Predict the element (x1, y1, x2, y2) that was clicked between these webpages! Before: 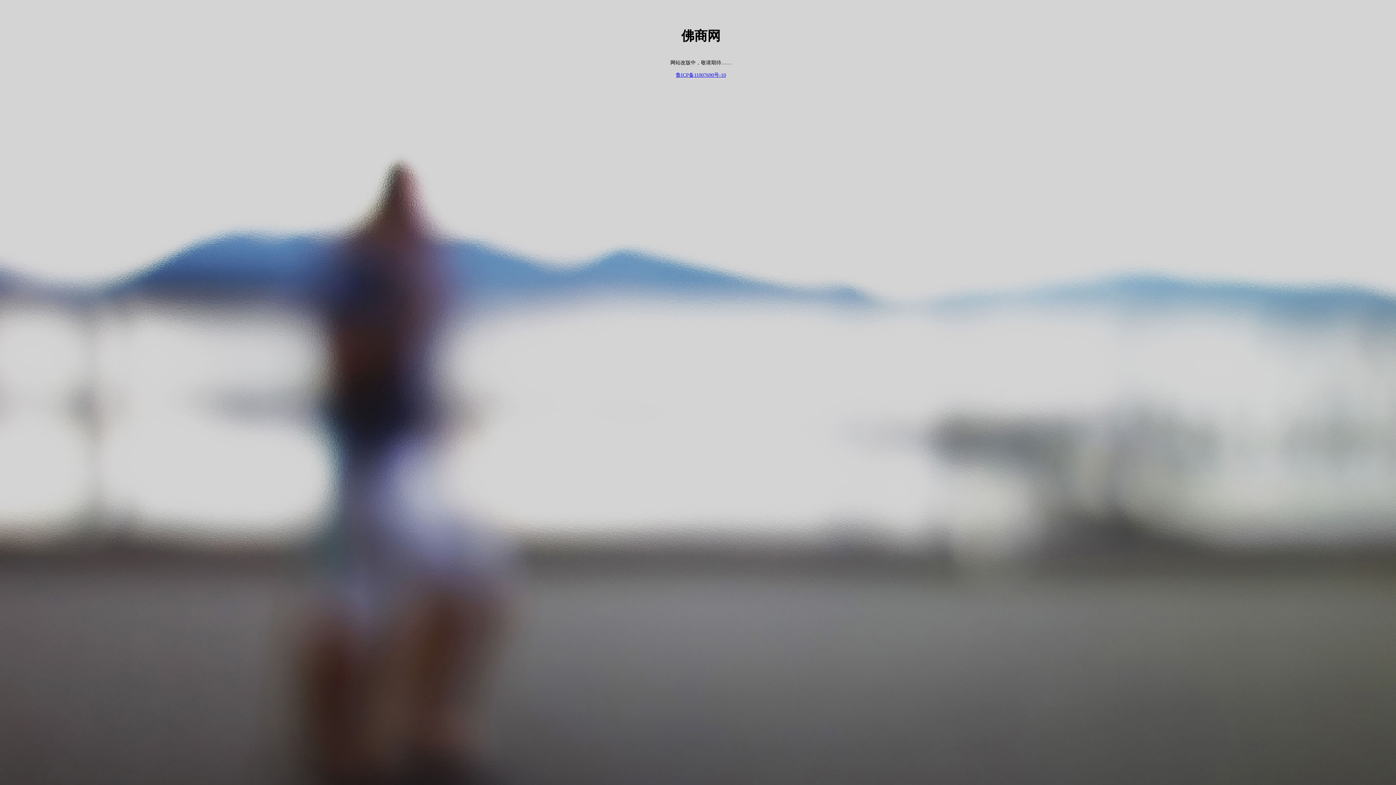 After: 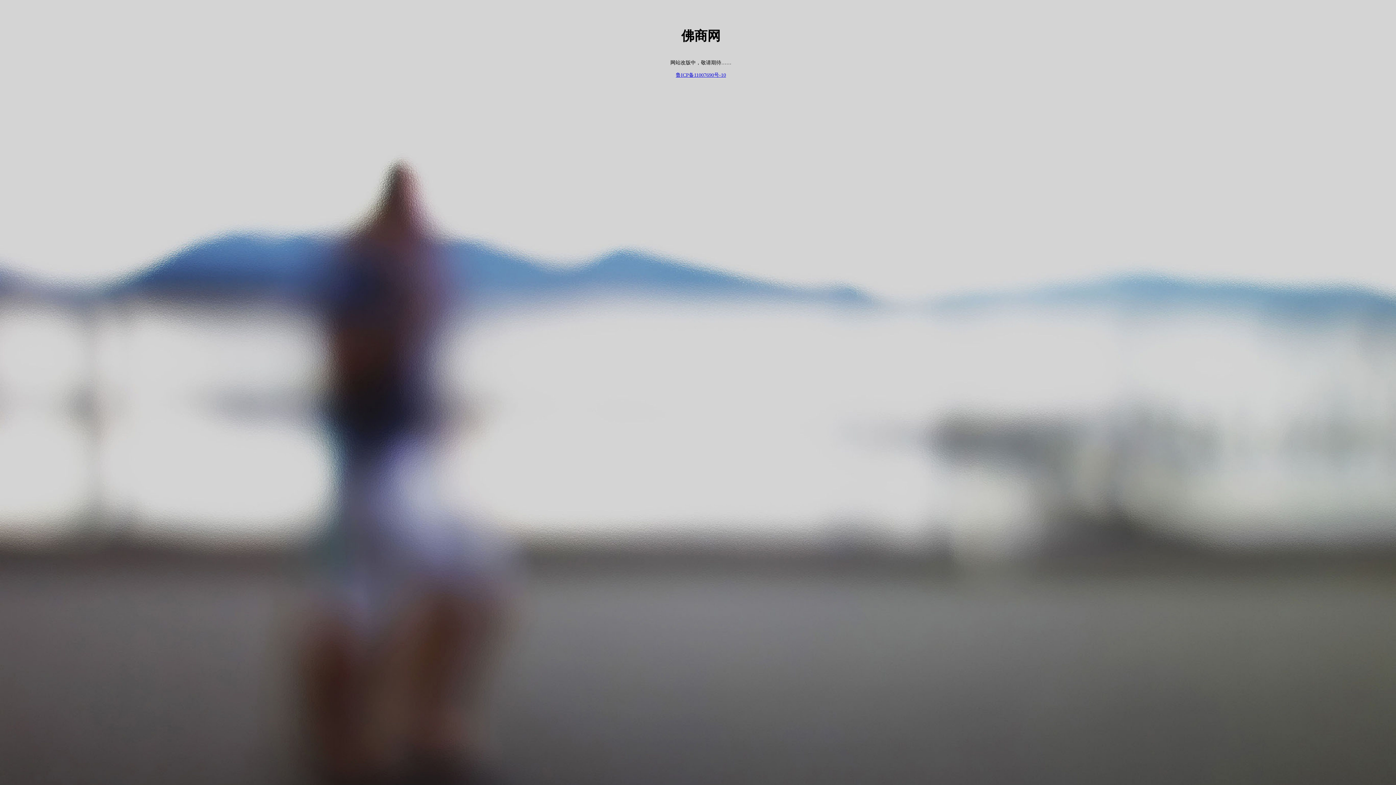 Action: bbox: (676, 72, 726, 77) label: 鲁ICP备11007690号-10